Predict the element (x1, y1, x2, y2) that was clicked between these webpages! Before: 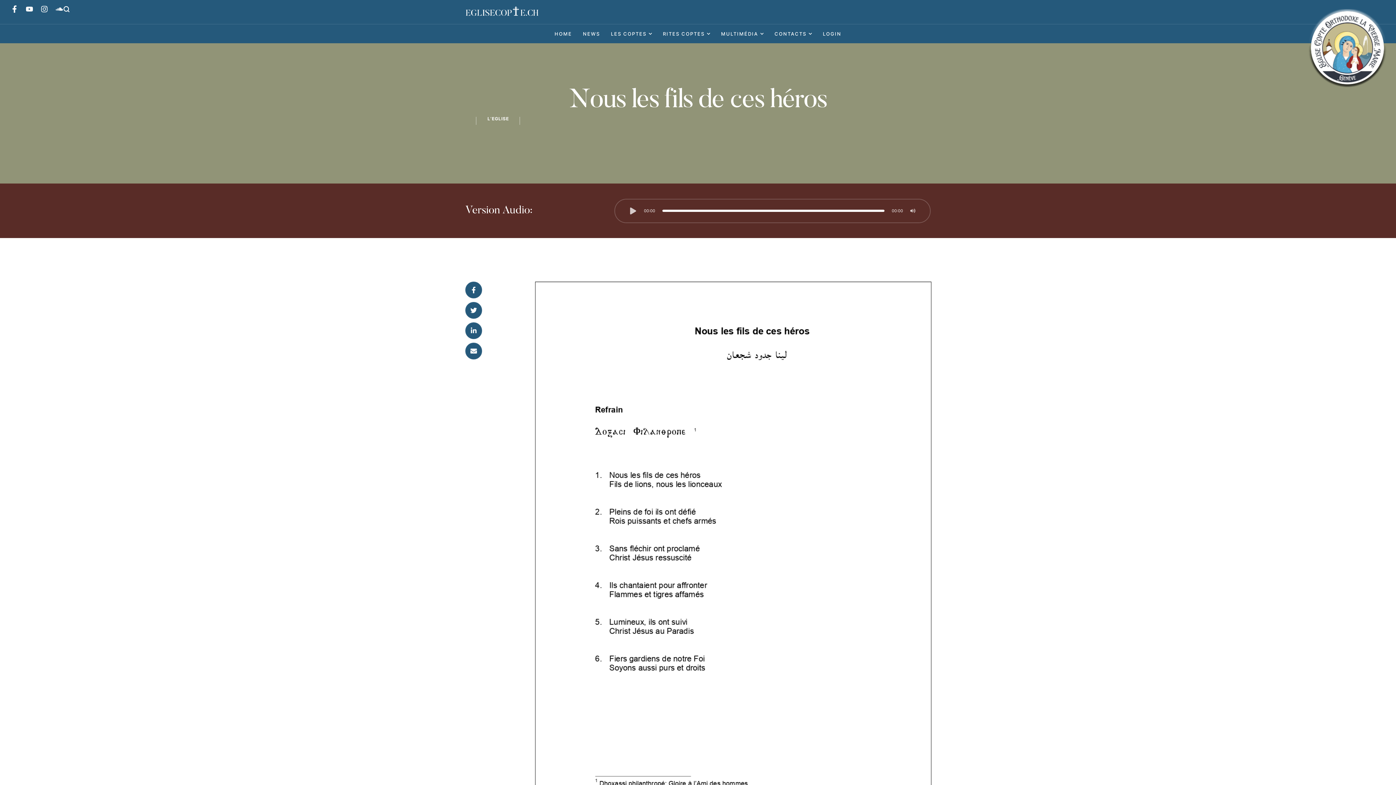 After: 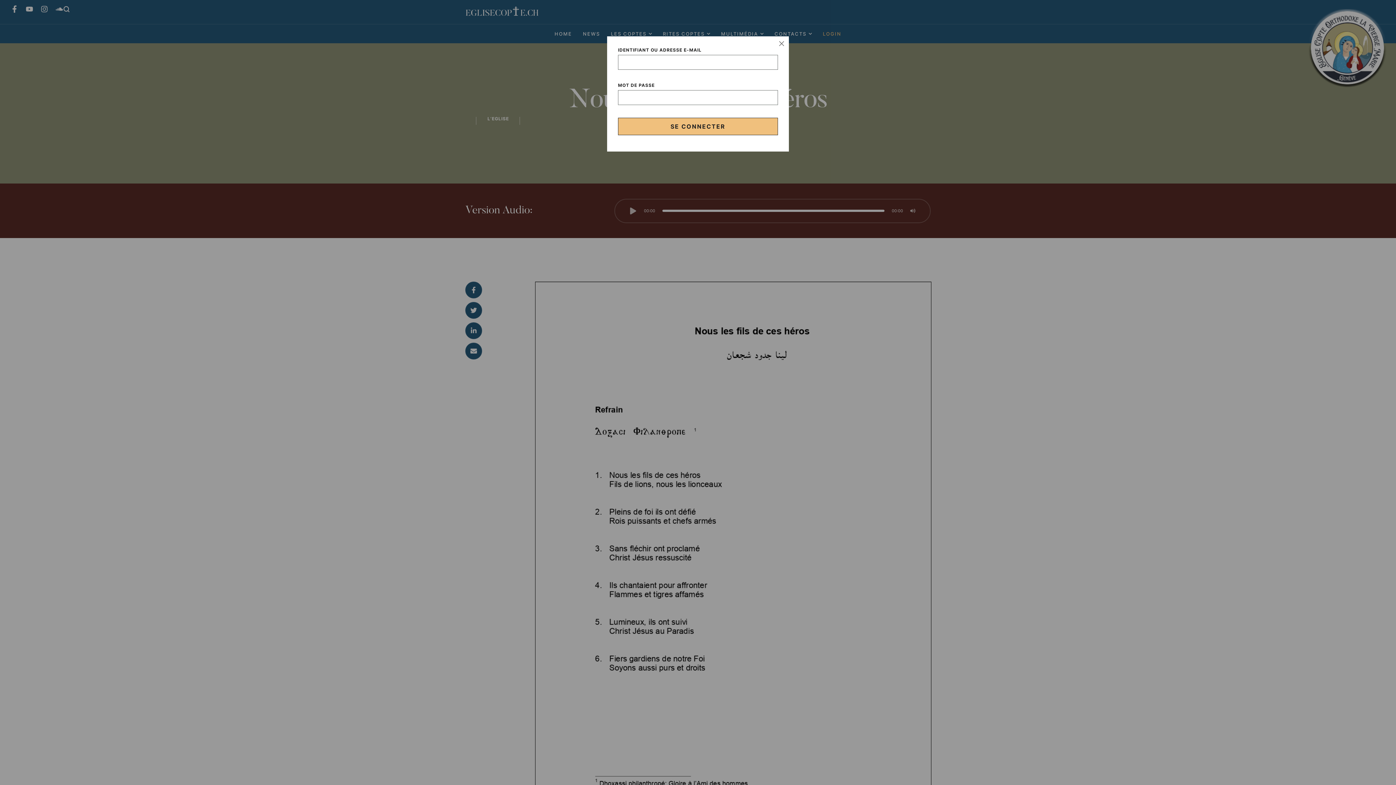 Action: bbox: (823, 29, 841, 37) label: LOGIN